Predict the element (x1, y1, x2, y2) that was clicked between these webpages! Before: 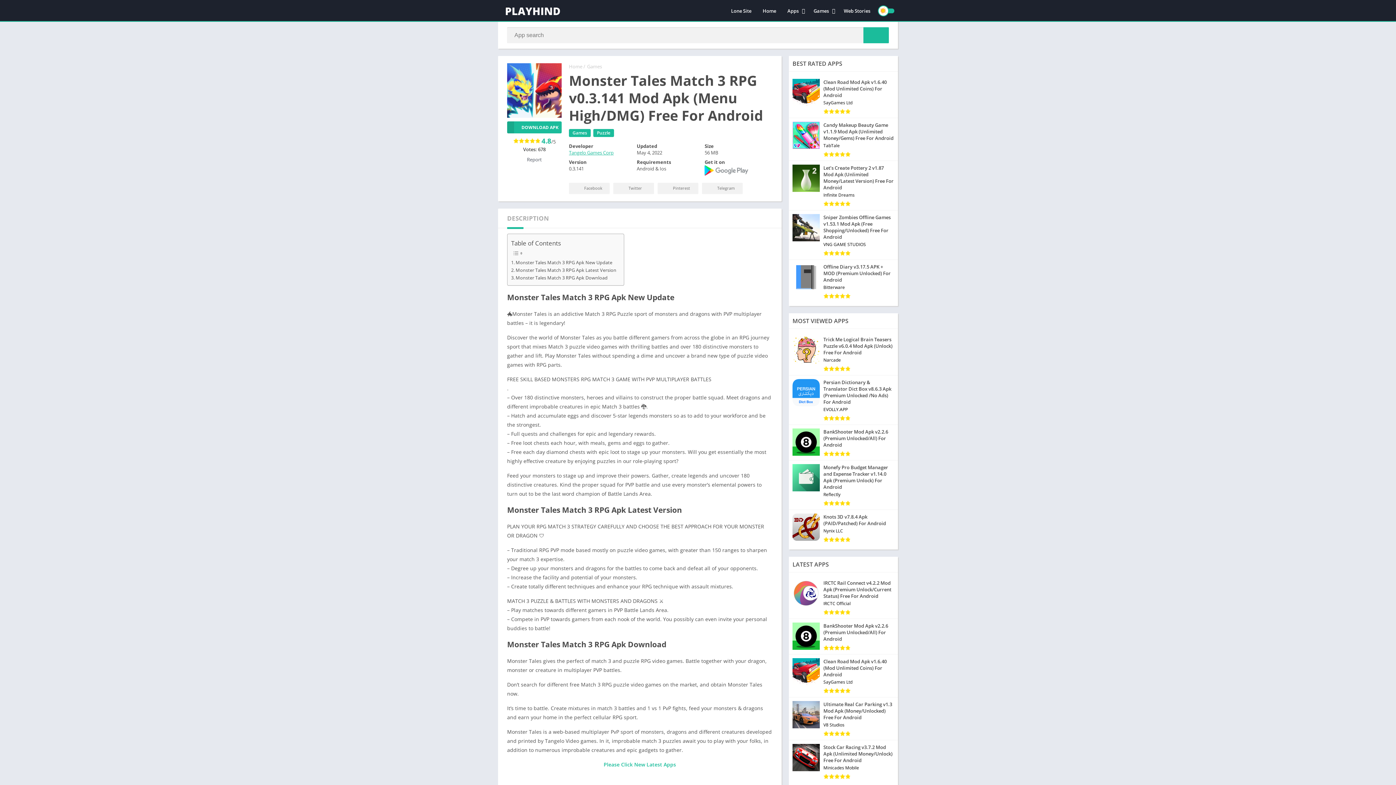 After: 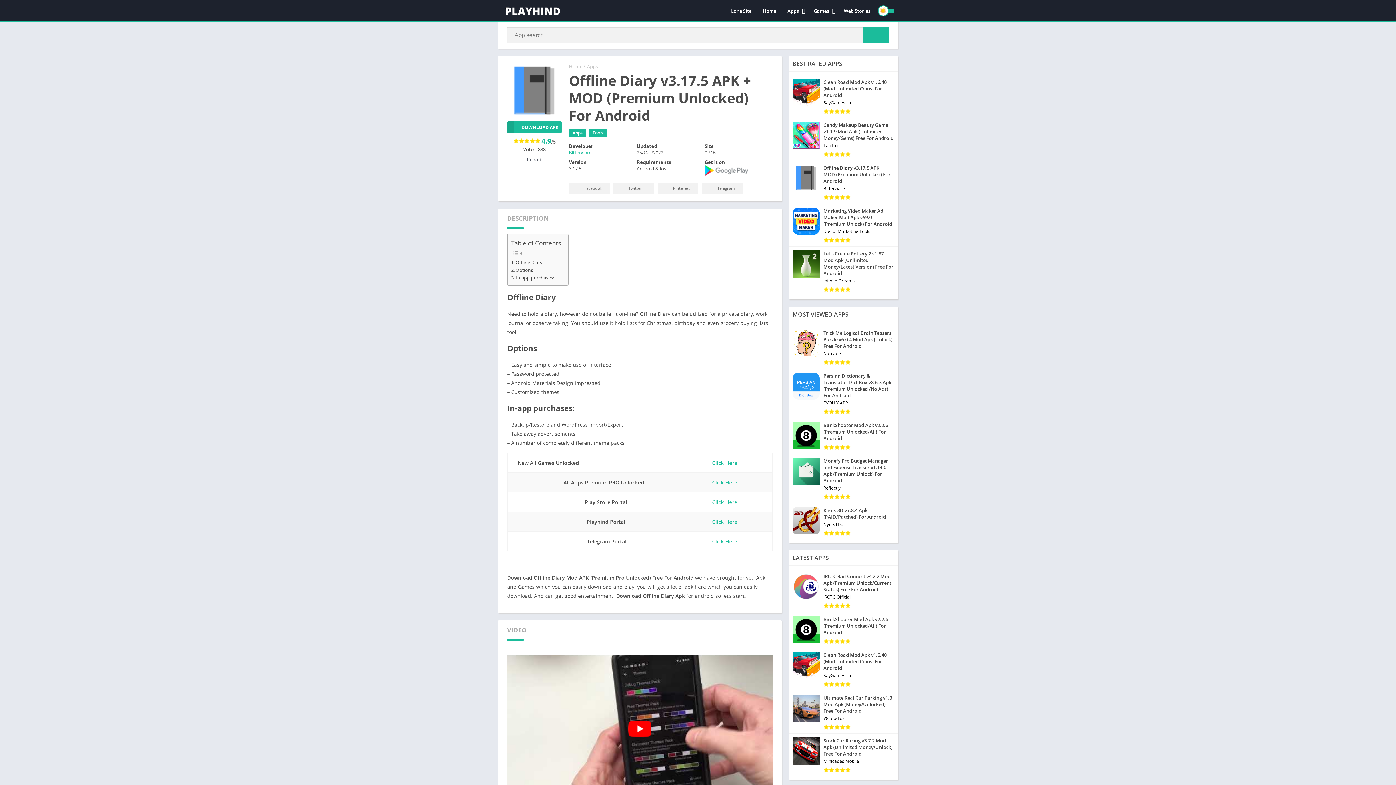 Action: bbox: (789, 260, 898, 302) label: Offline Diary v3.17.5 APK + MOD (Premium Unlocked) For Android
Bitterware